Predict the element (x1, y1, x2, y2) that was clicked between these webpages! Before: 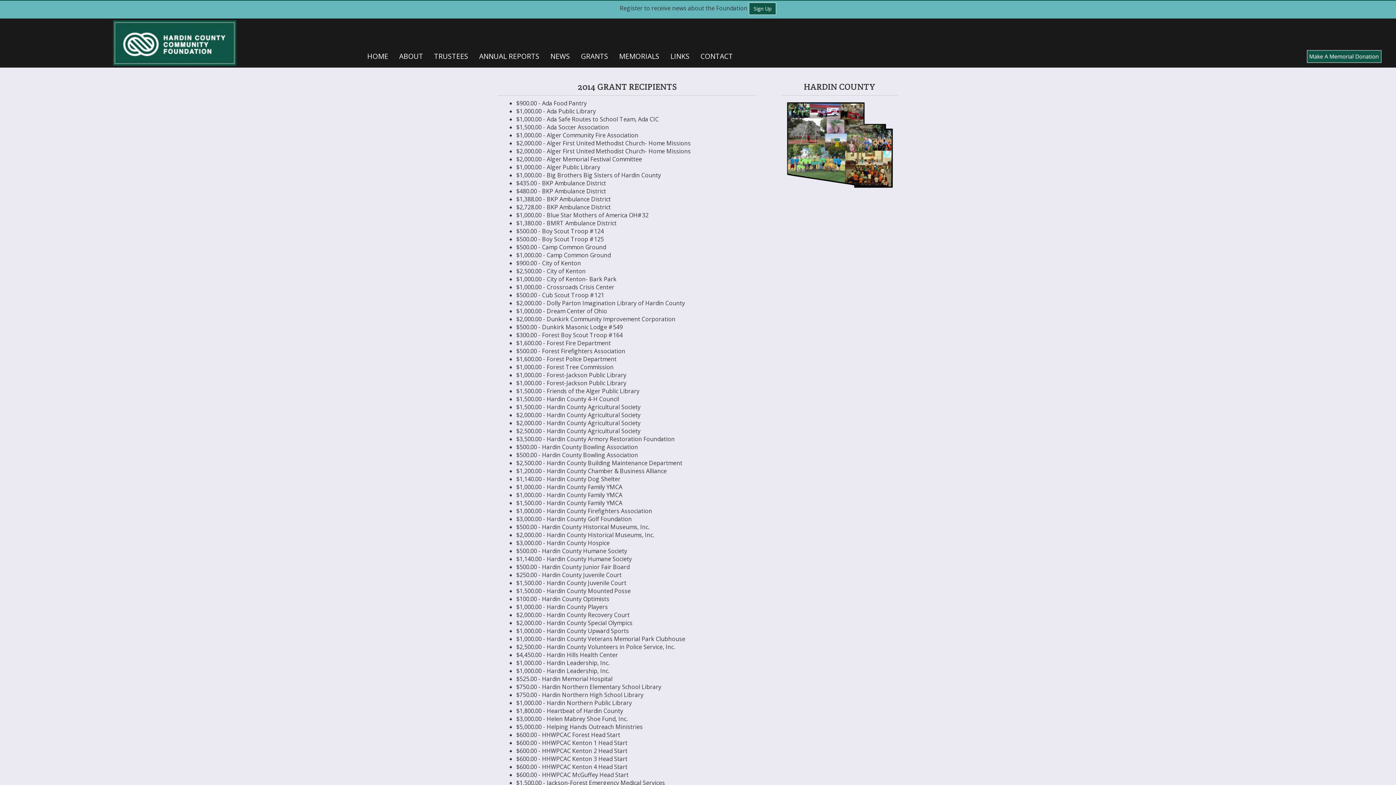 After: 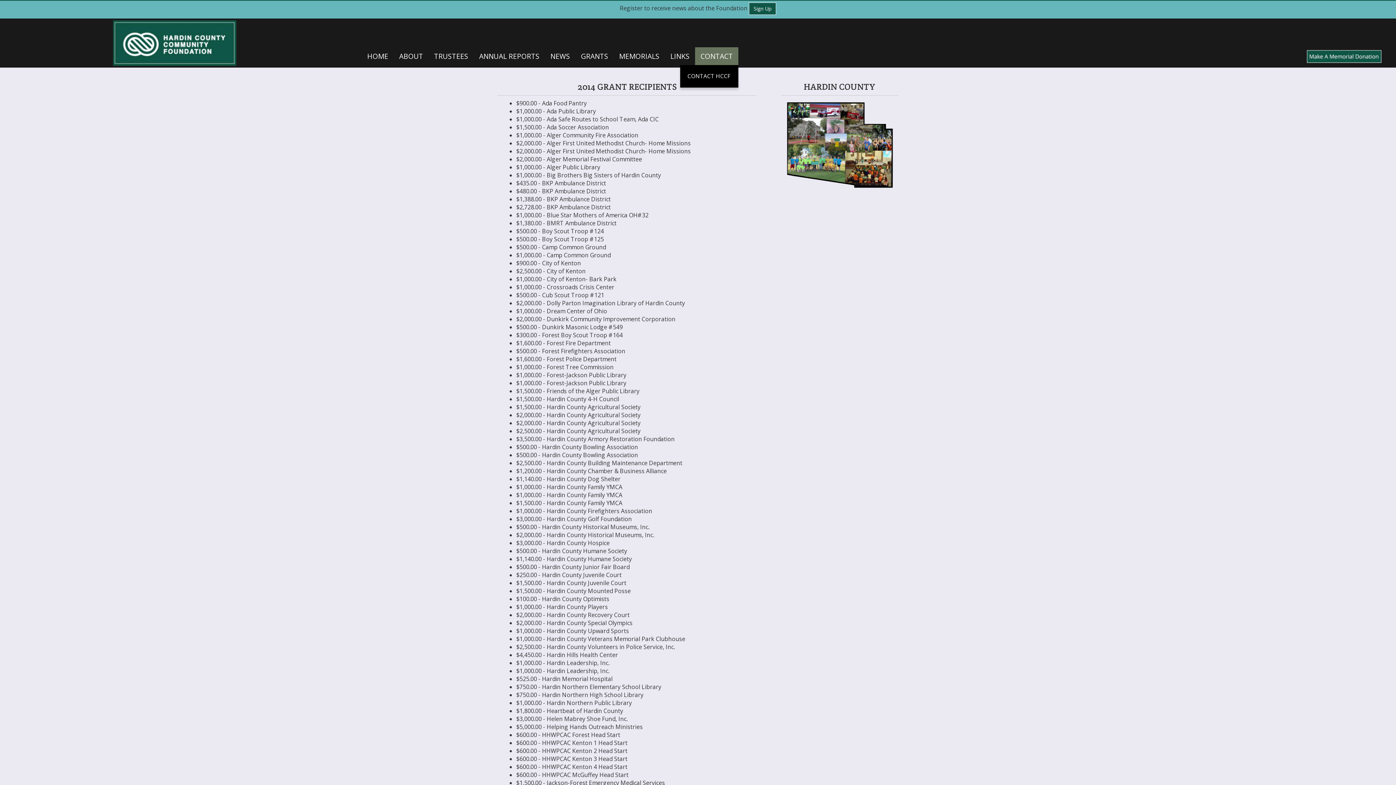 Action: bbox: (695, 47, 738, 65) label: CONTACT